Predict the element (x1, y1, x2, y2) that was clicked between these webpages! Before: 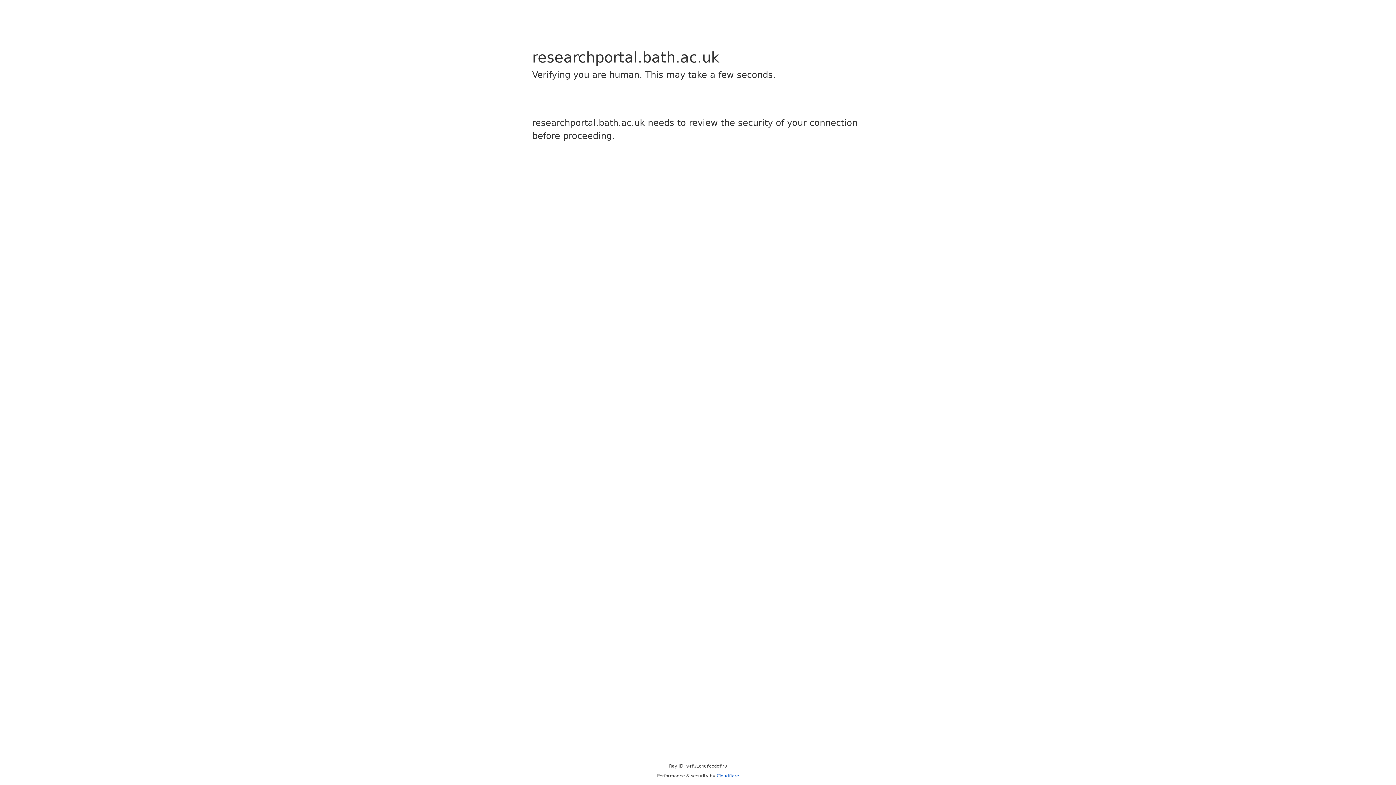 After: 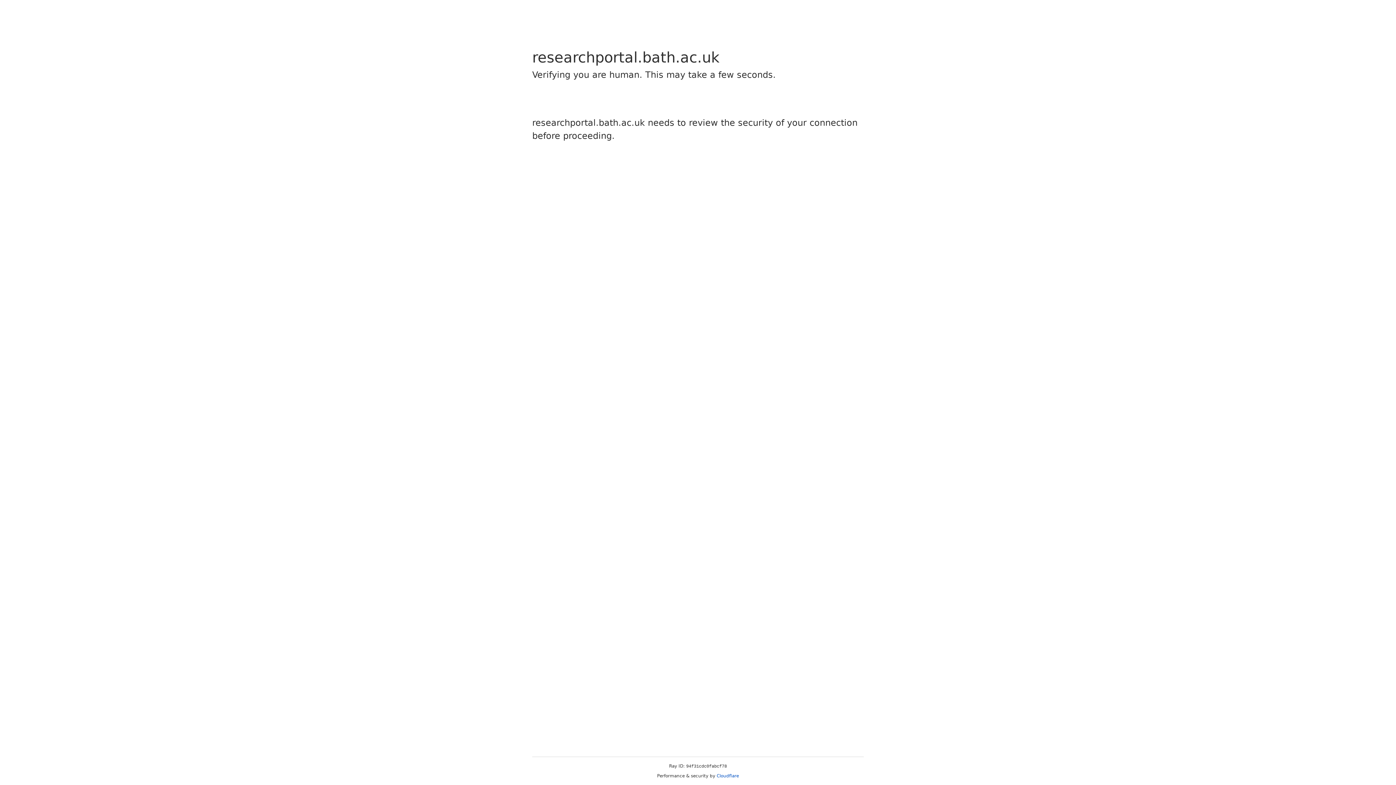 Action: bbox: (716, 773, 739, 778) label: Cloudflare